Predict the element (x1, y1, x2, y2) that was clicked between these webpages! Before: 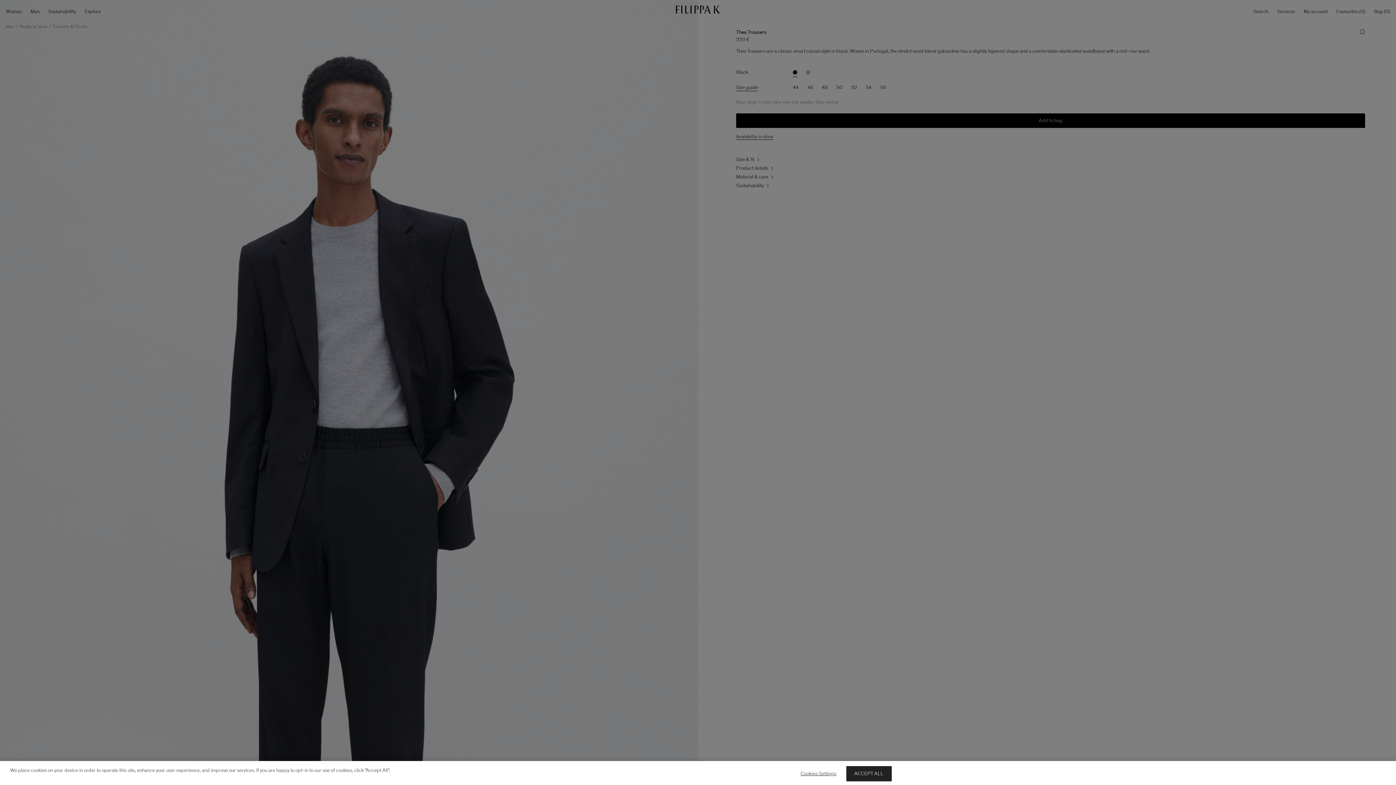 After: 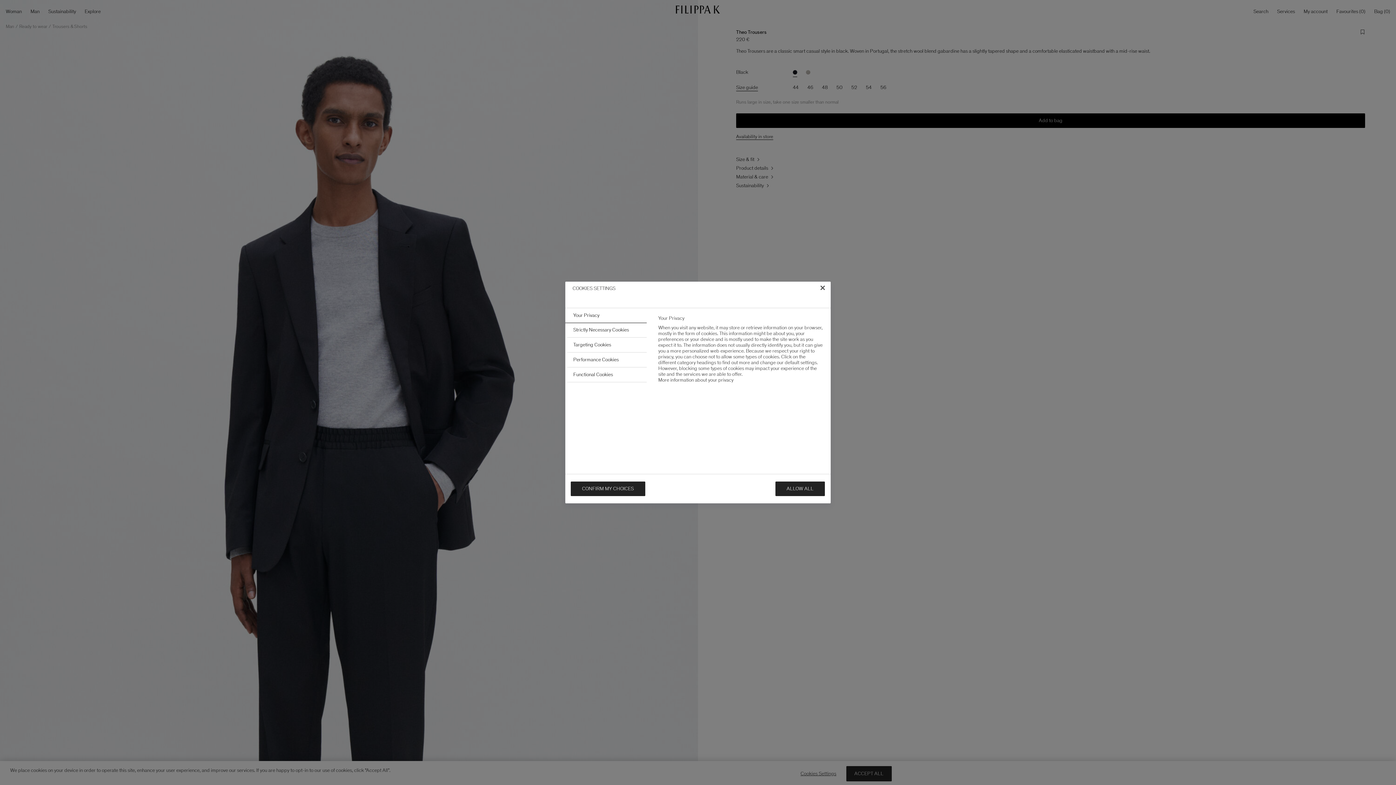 Action: label: Cookies Settings bbox: (795, 766, 841, 781)